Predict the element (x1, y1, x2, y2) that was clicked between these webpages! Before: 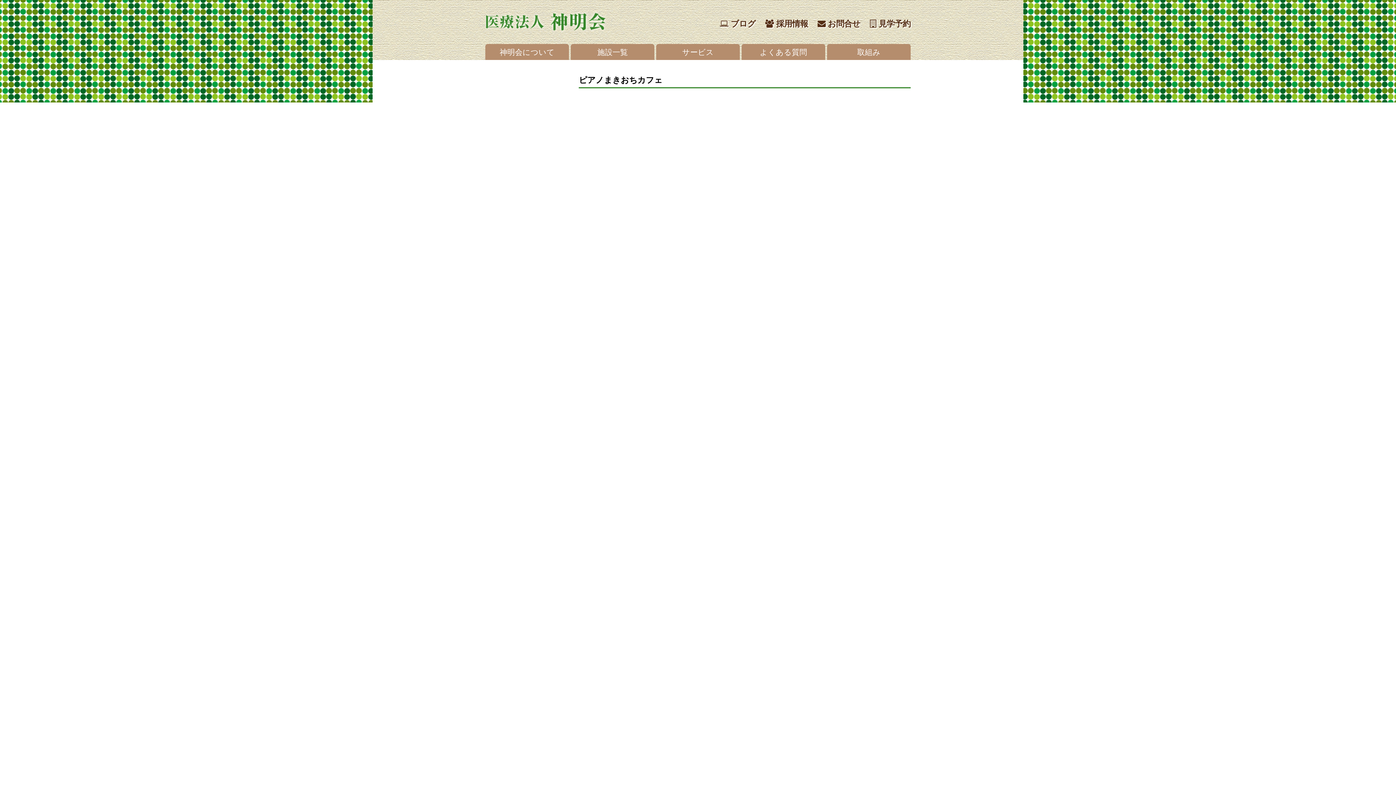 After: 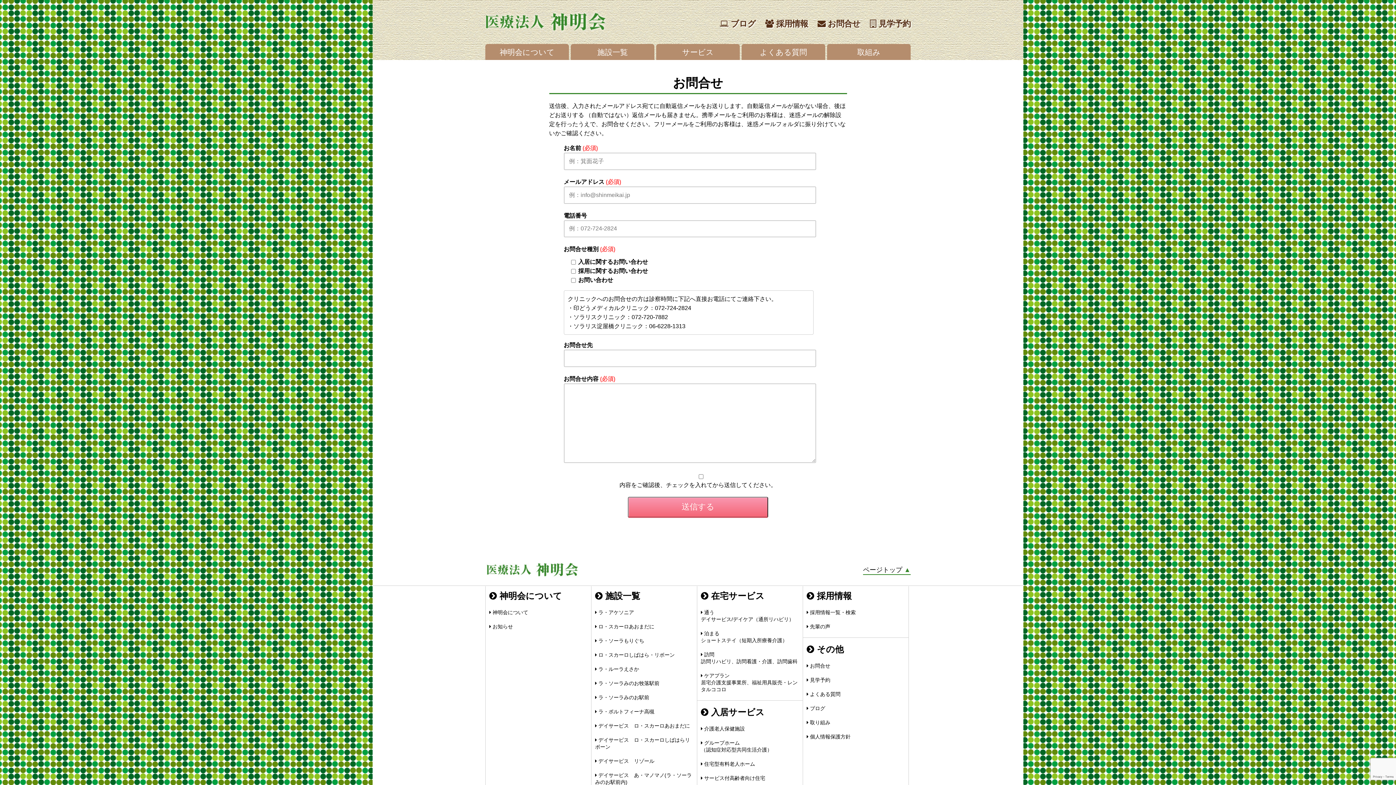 Action: bbox: (817, 19, 860, 28) label:  お問合せ